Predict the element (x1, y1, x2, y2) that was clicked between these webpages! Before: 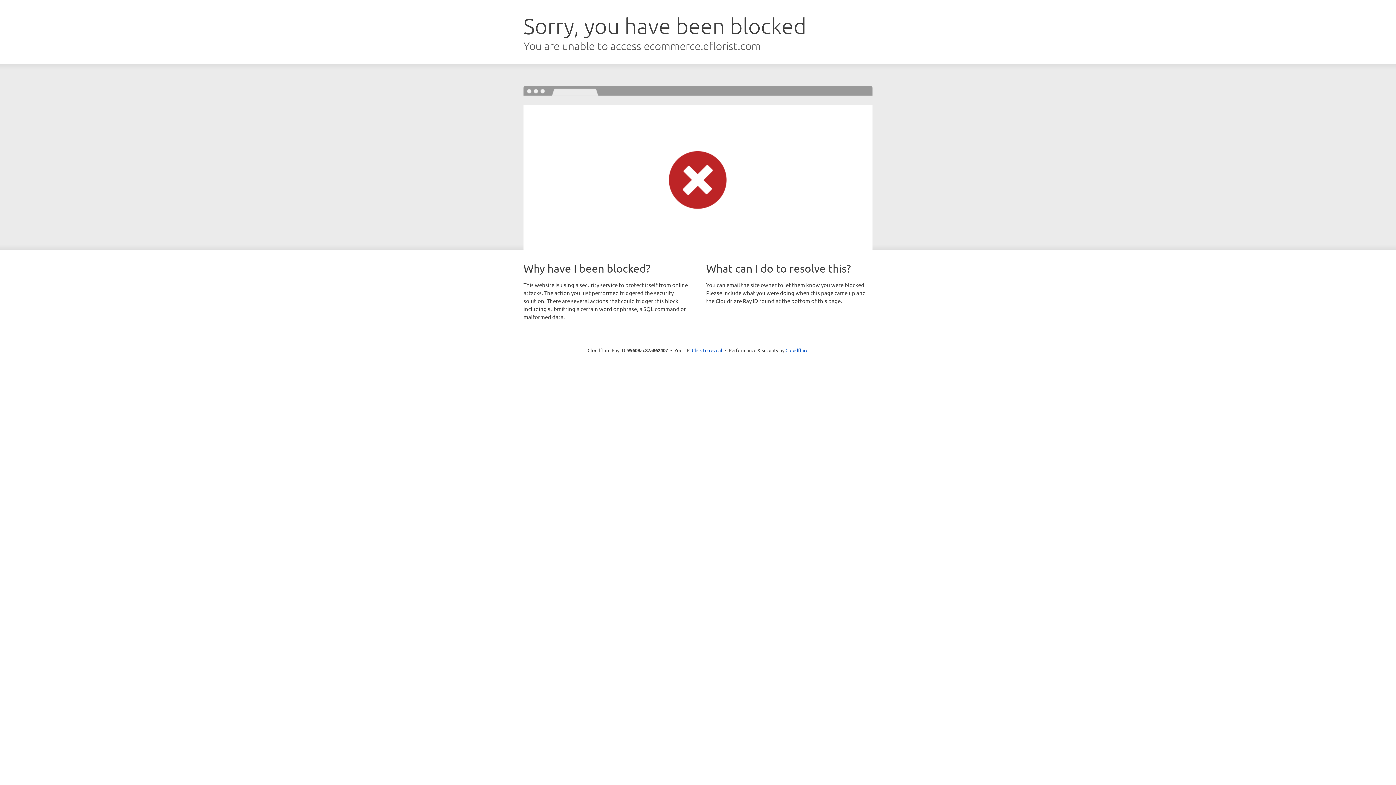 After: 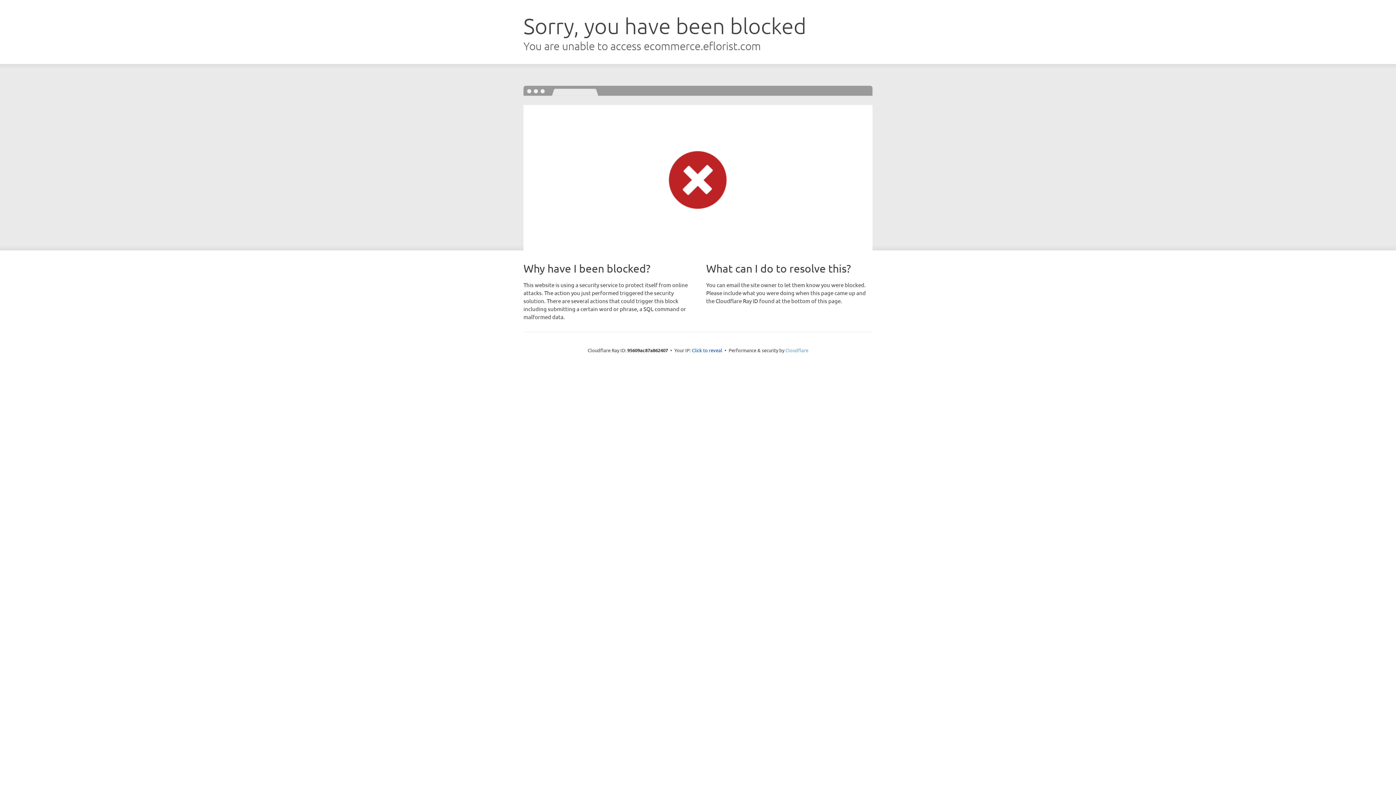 Action: bbox: (785, 347, 808, 353) label: Cloudflare